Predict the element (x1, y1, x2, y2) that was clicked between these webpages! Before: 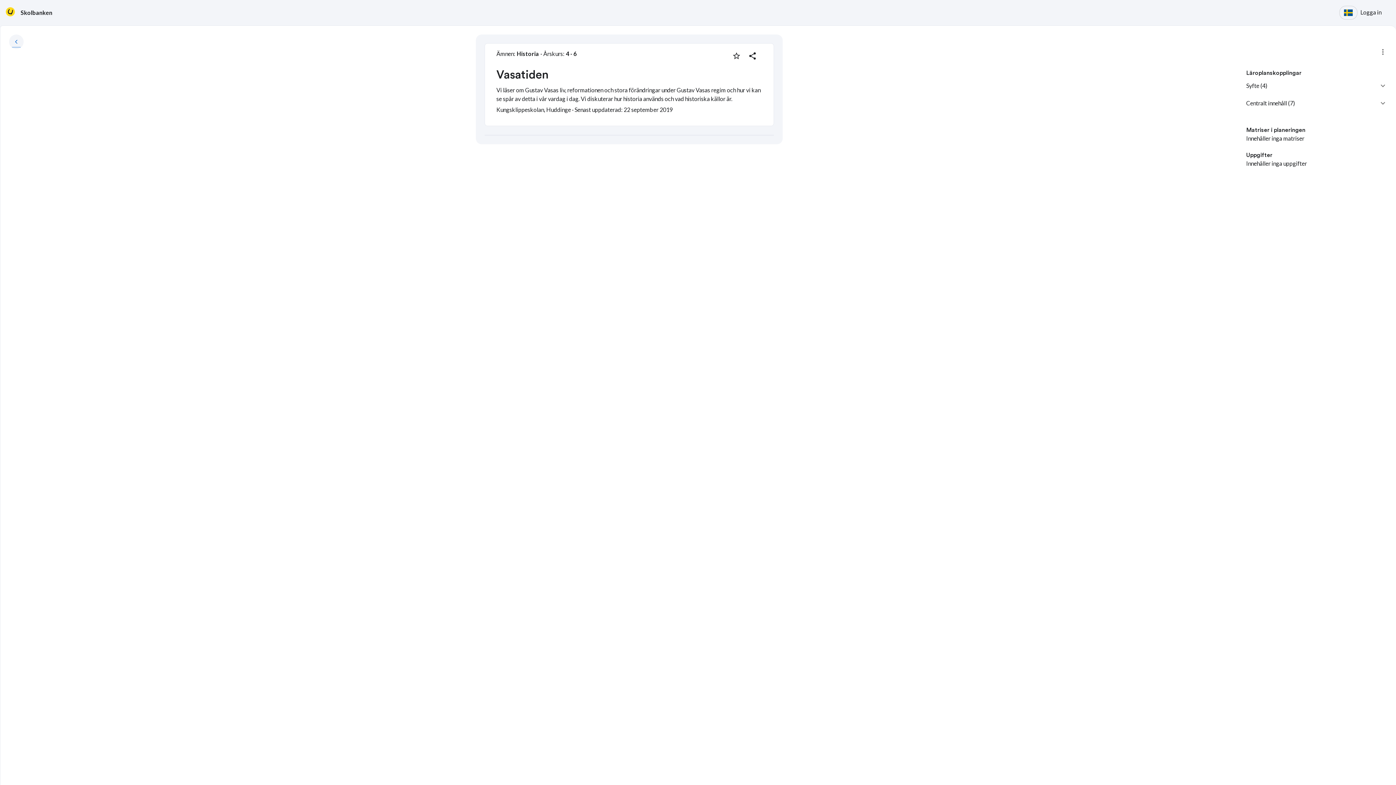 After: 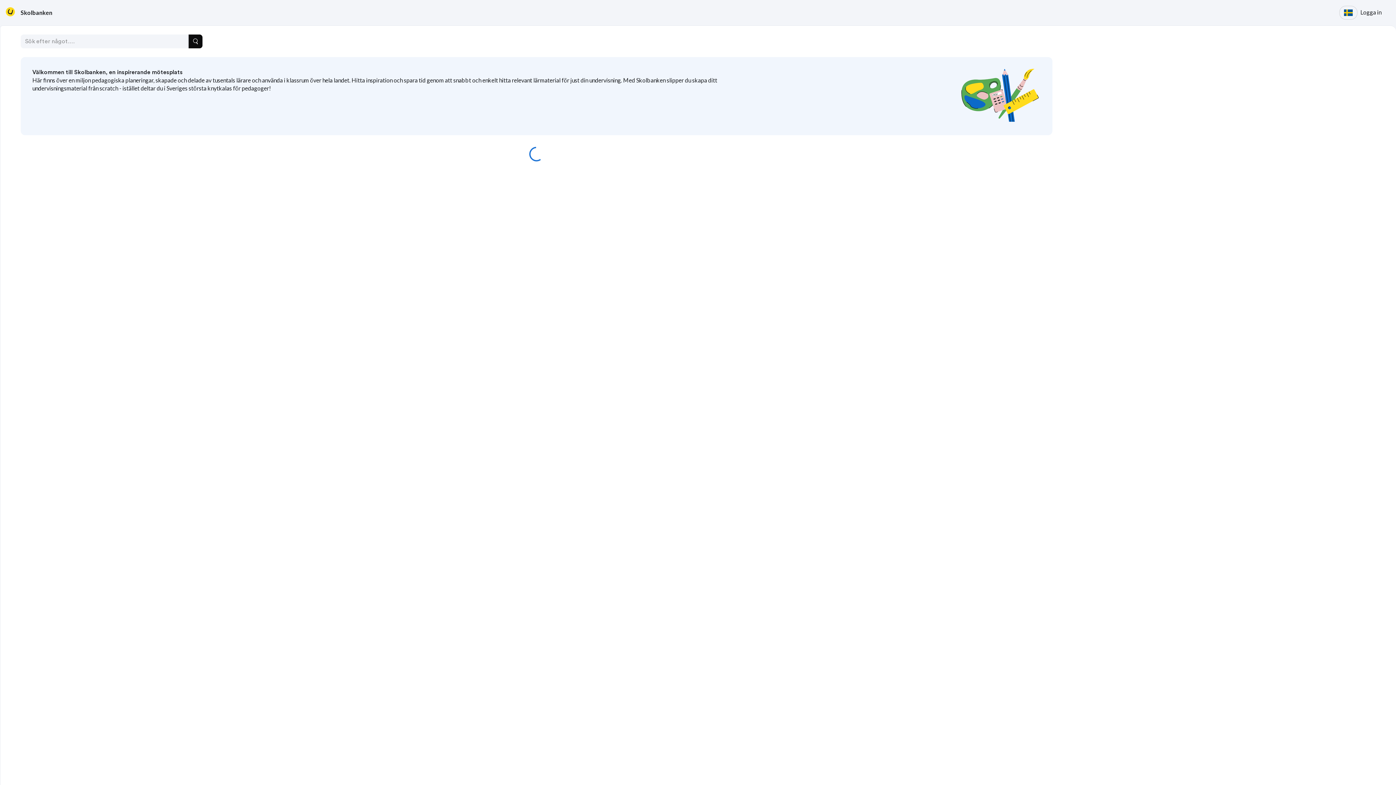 Action: bbox: (20, 8, 52, 17) label: Skolbanken